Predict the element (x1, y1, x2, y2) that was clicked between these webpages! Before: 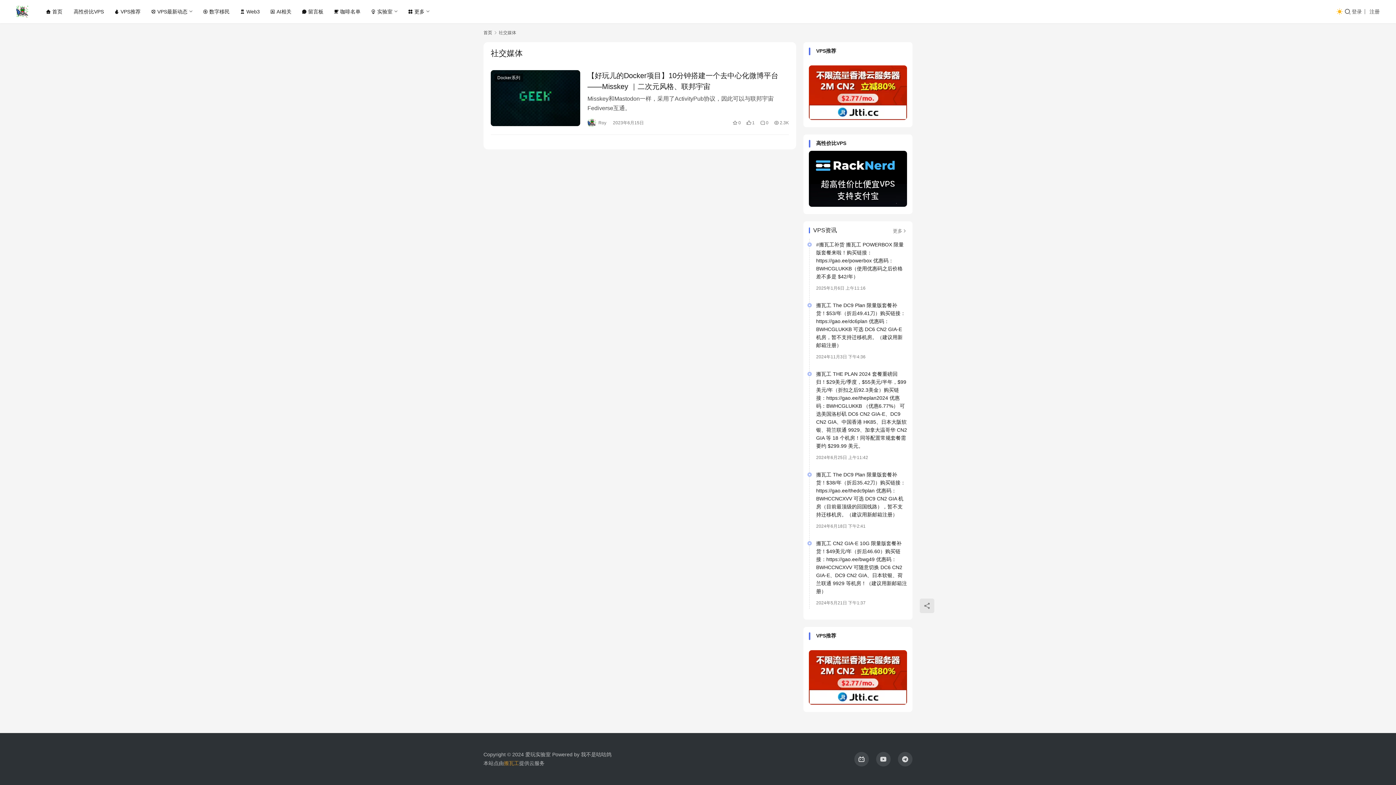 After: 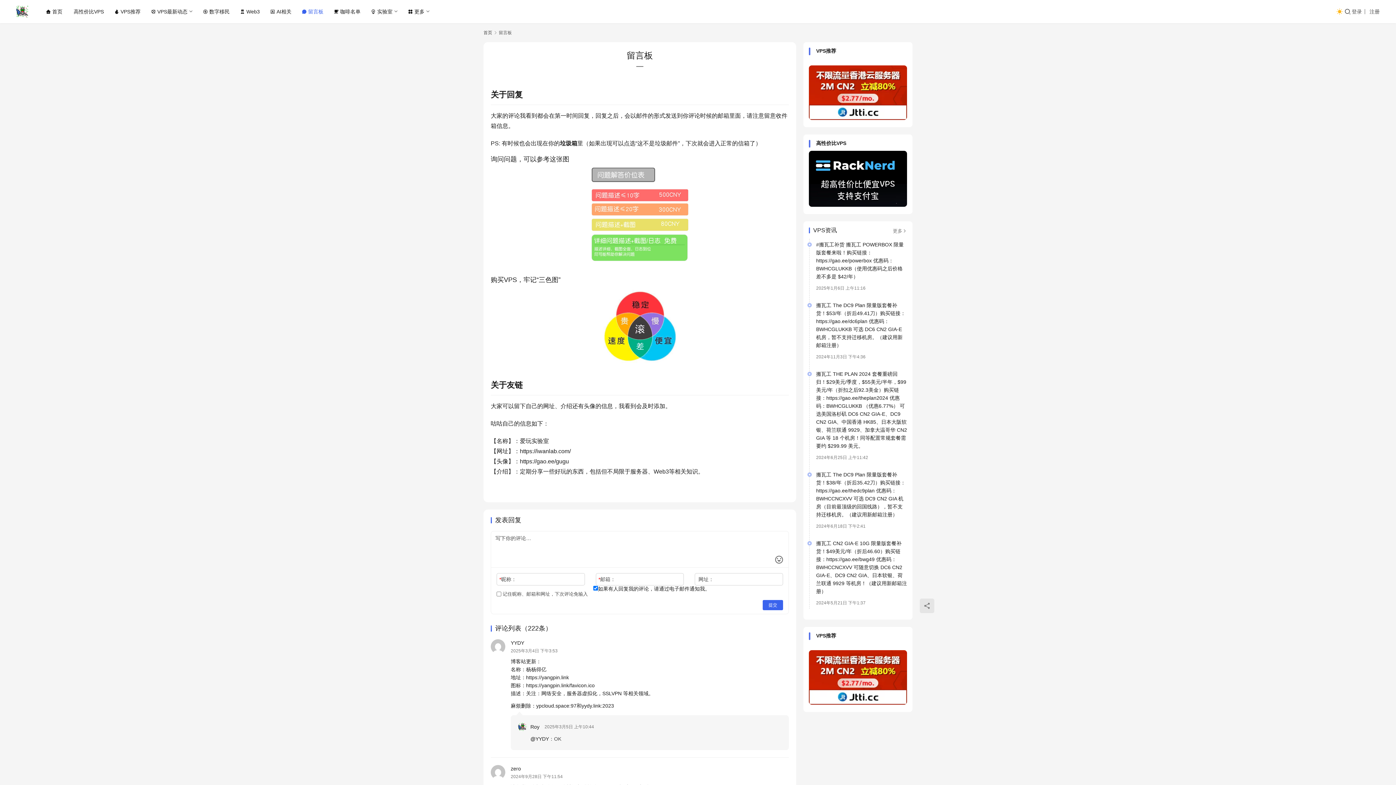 Action: bbox: (296, 0, 328, 23) label: 留言板